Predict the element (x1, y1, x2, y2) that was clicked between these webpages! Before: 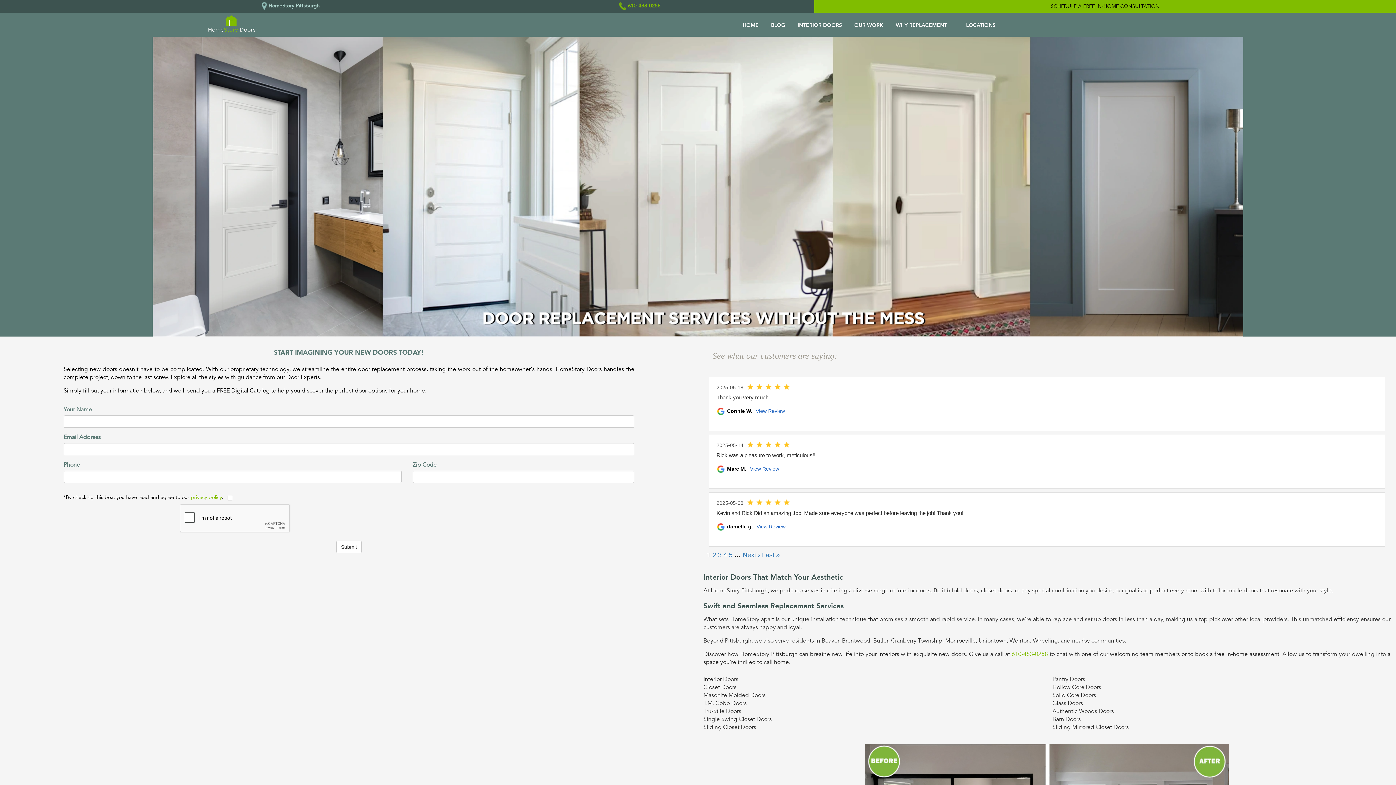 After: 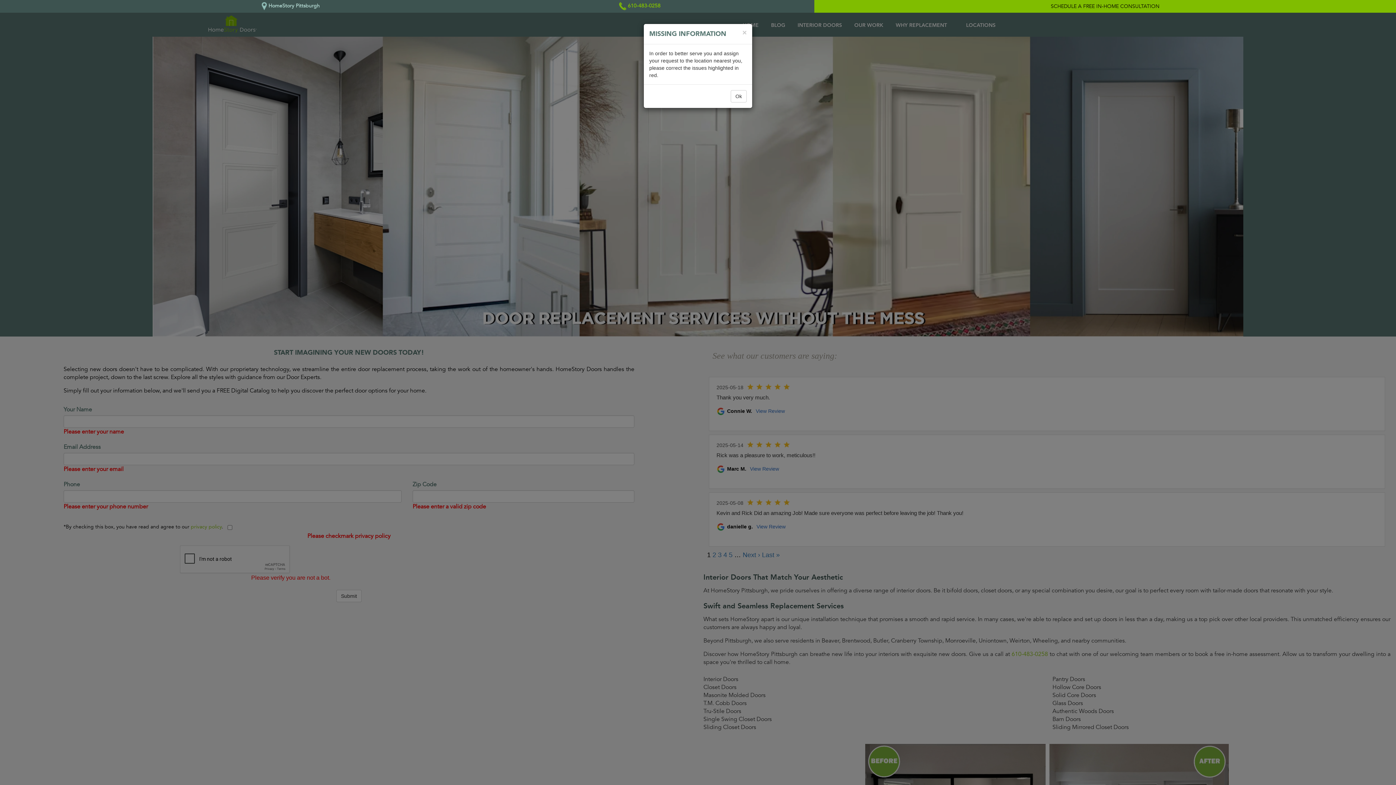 Action: label: Submit bbox: (336, 541, 361, 553)